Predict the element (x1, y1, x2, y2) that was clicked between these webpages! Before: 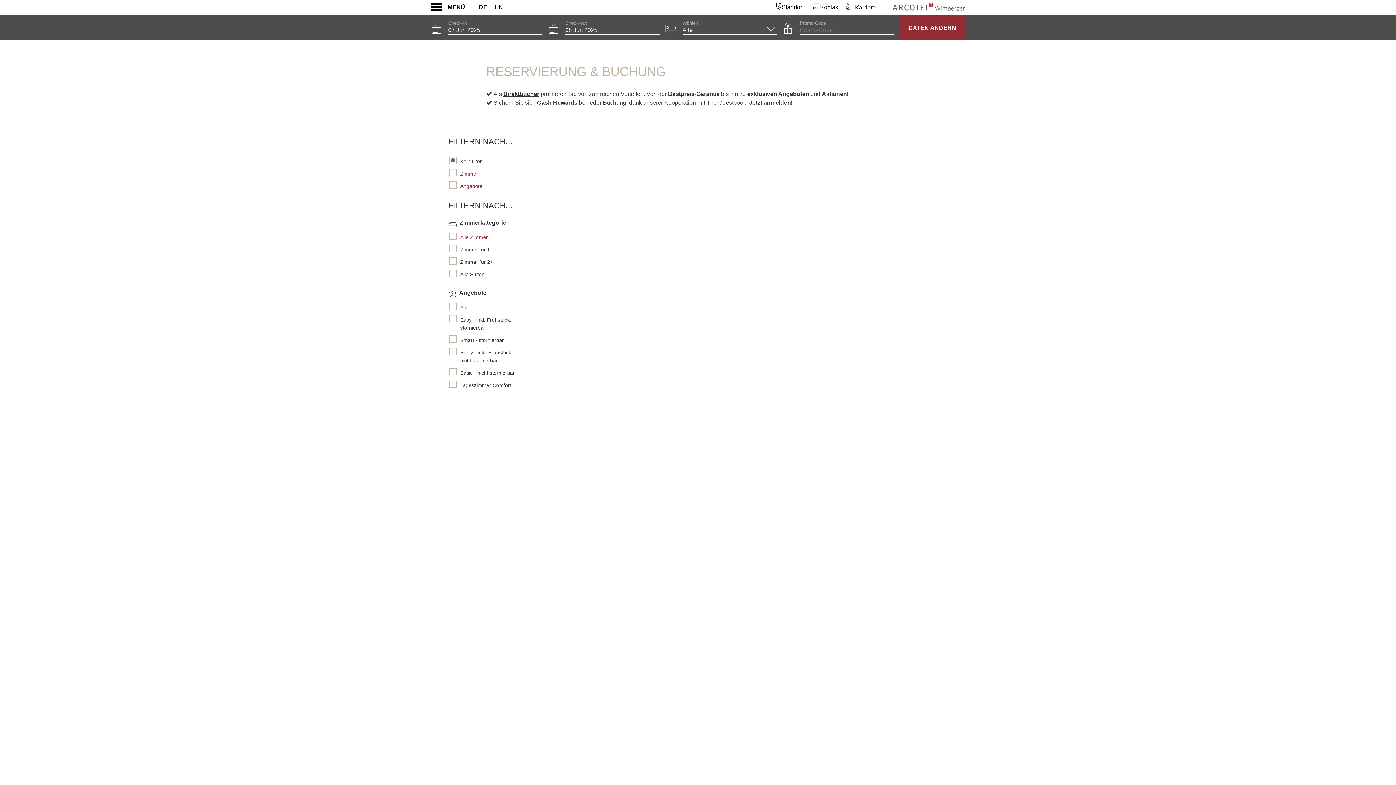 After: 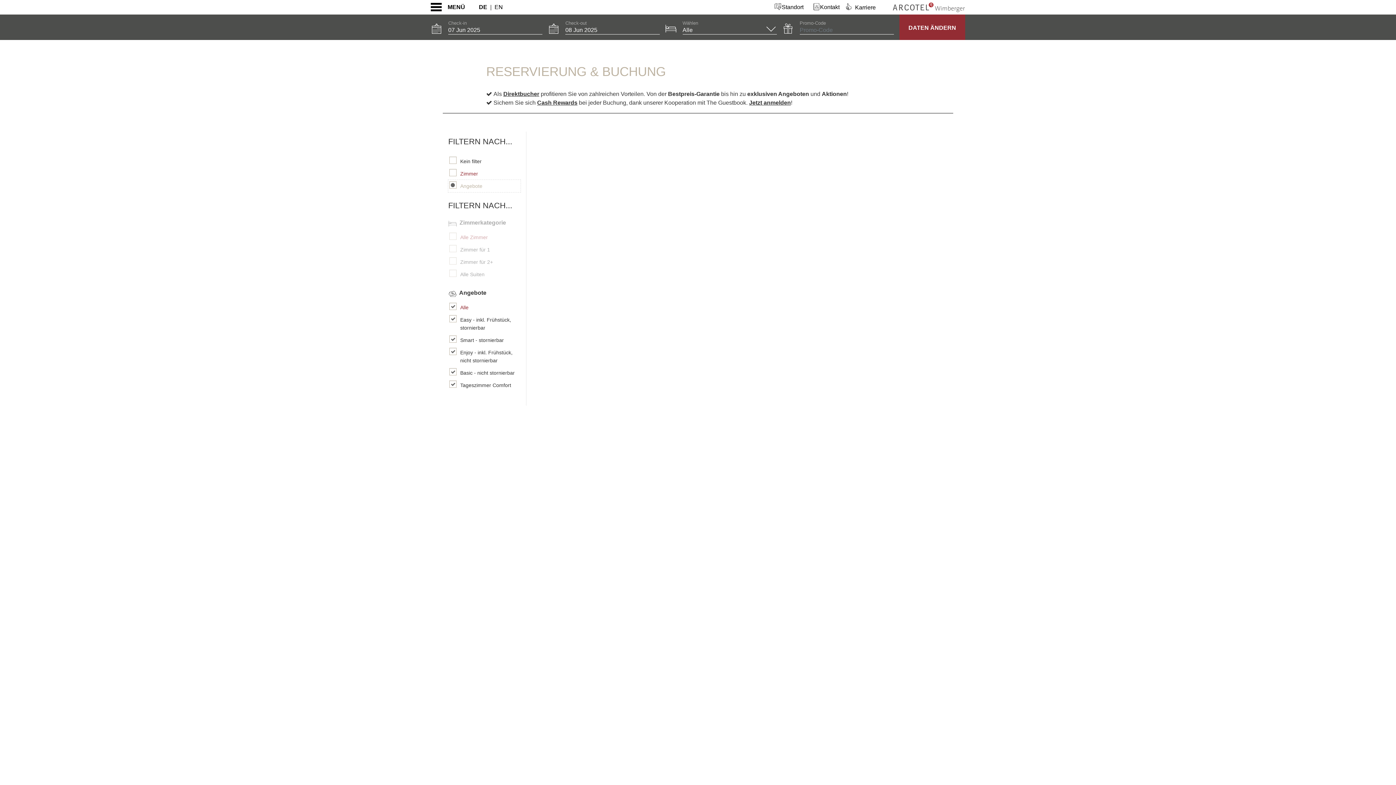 Action: bbox: (448, 179, 520, 192) label: Angebote